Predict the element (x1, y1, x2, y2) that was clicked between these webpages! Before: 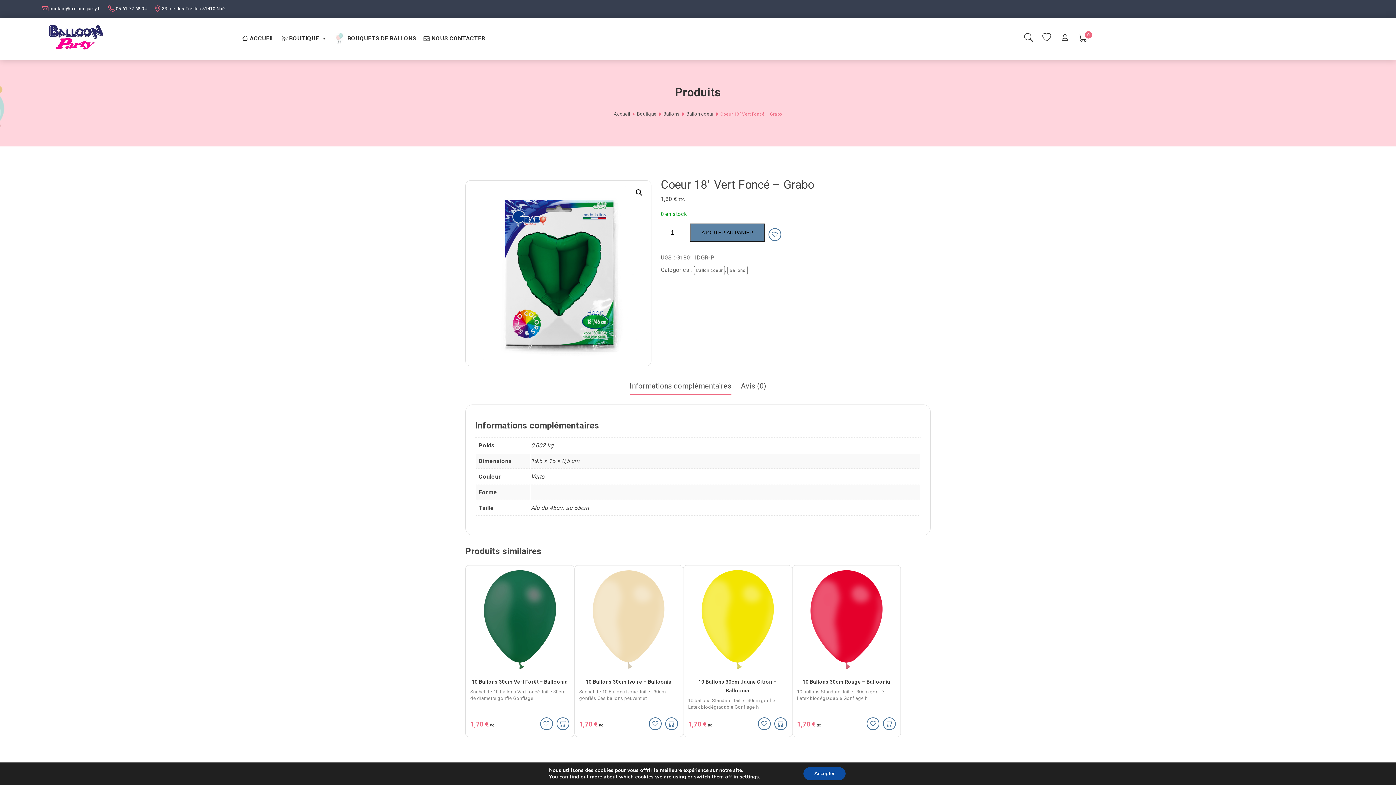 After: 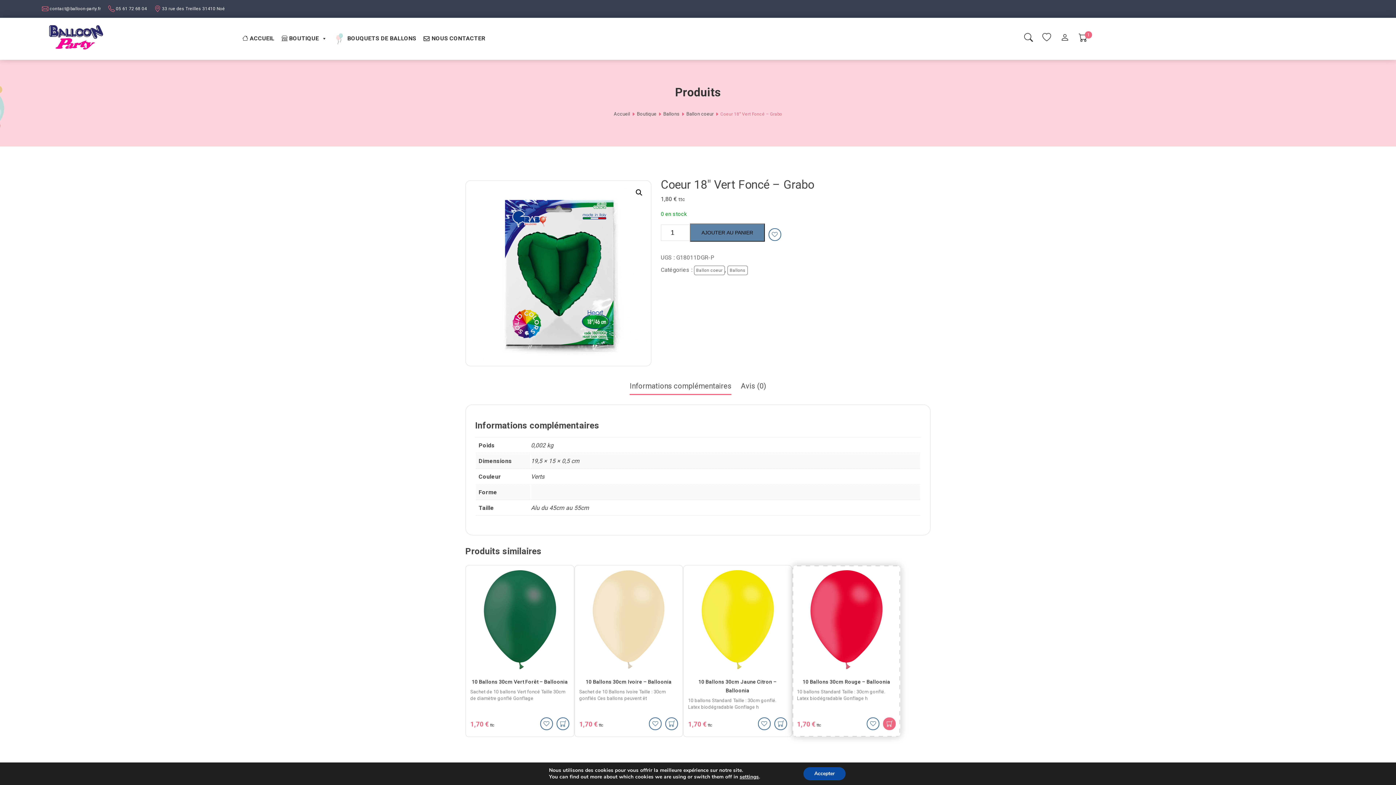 Action: label: Ajouter au panier : “10 Ballons 30cm Rouge – Balloonia” bbox: (883, 717, 896, 730)